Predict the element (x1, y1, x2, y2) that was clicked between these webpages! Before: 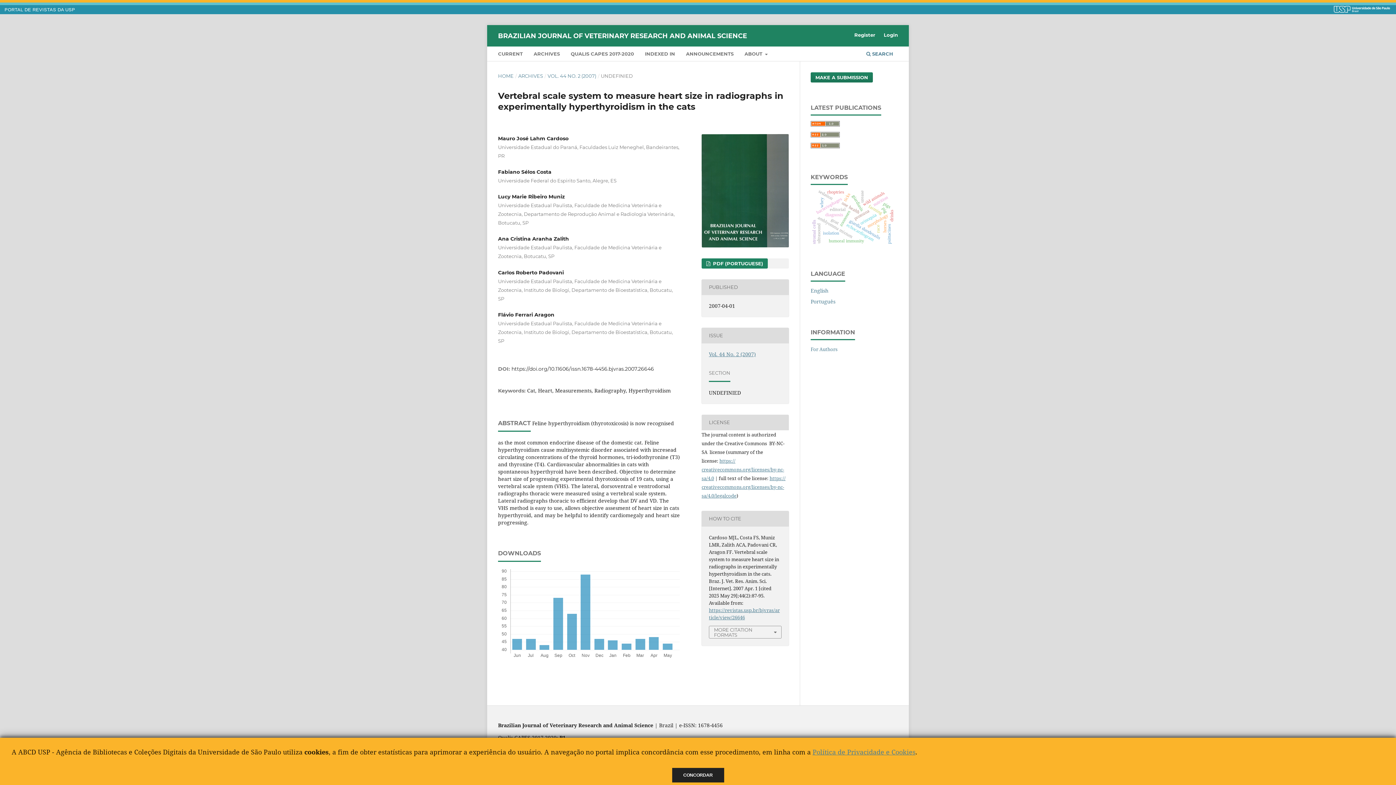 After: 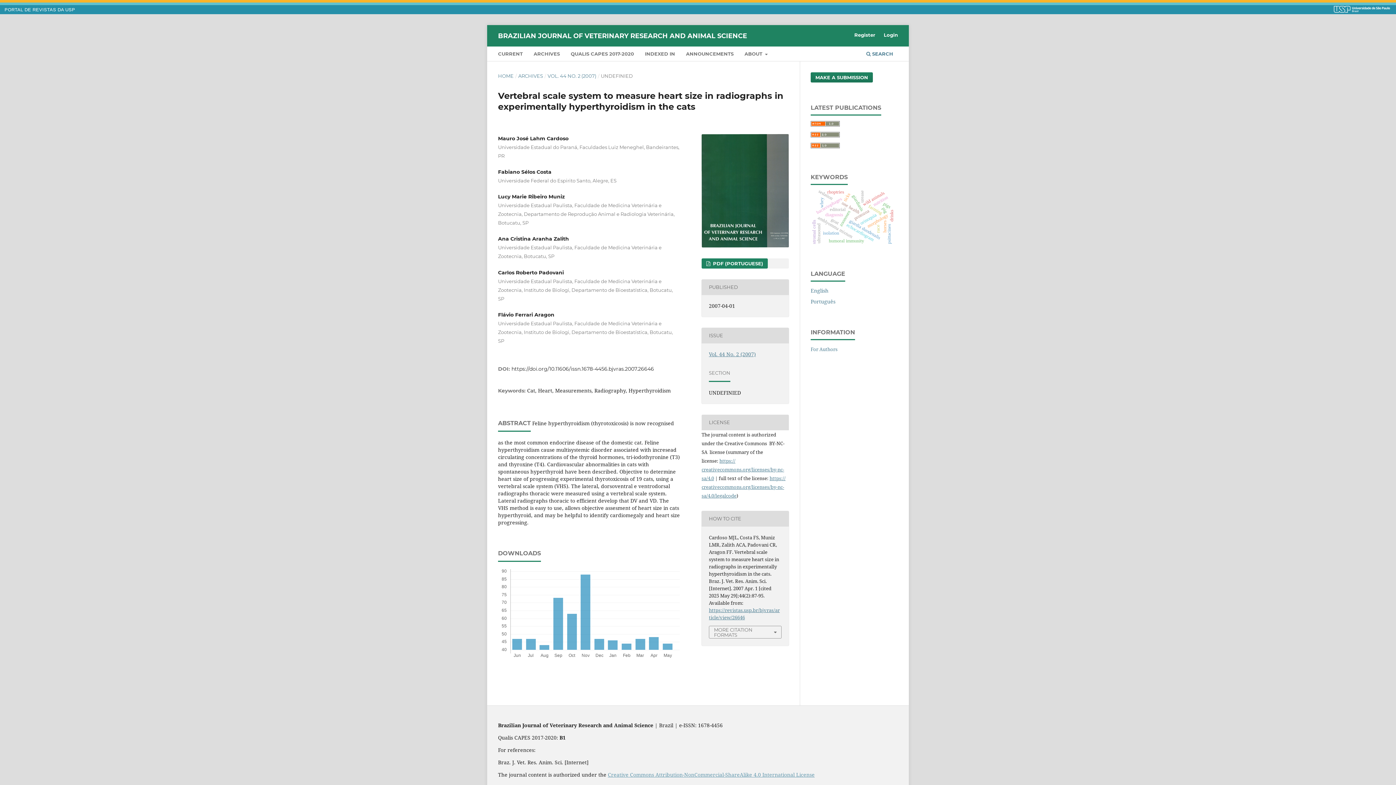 Action: label: CONCORDAR bbox: (672, 768, 724, 782)